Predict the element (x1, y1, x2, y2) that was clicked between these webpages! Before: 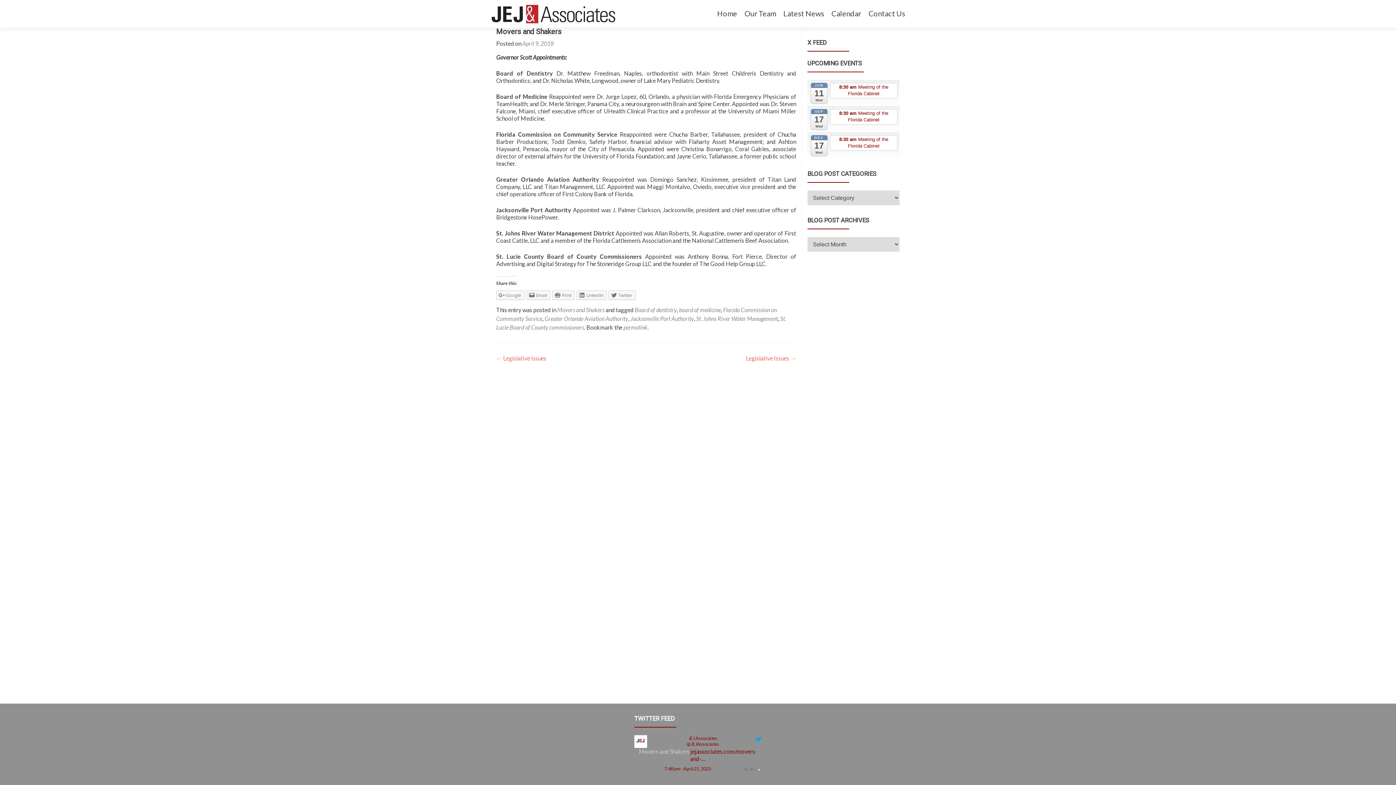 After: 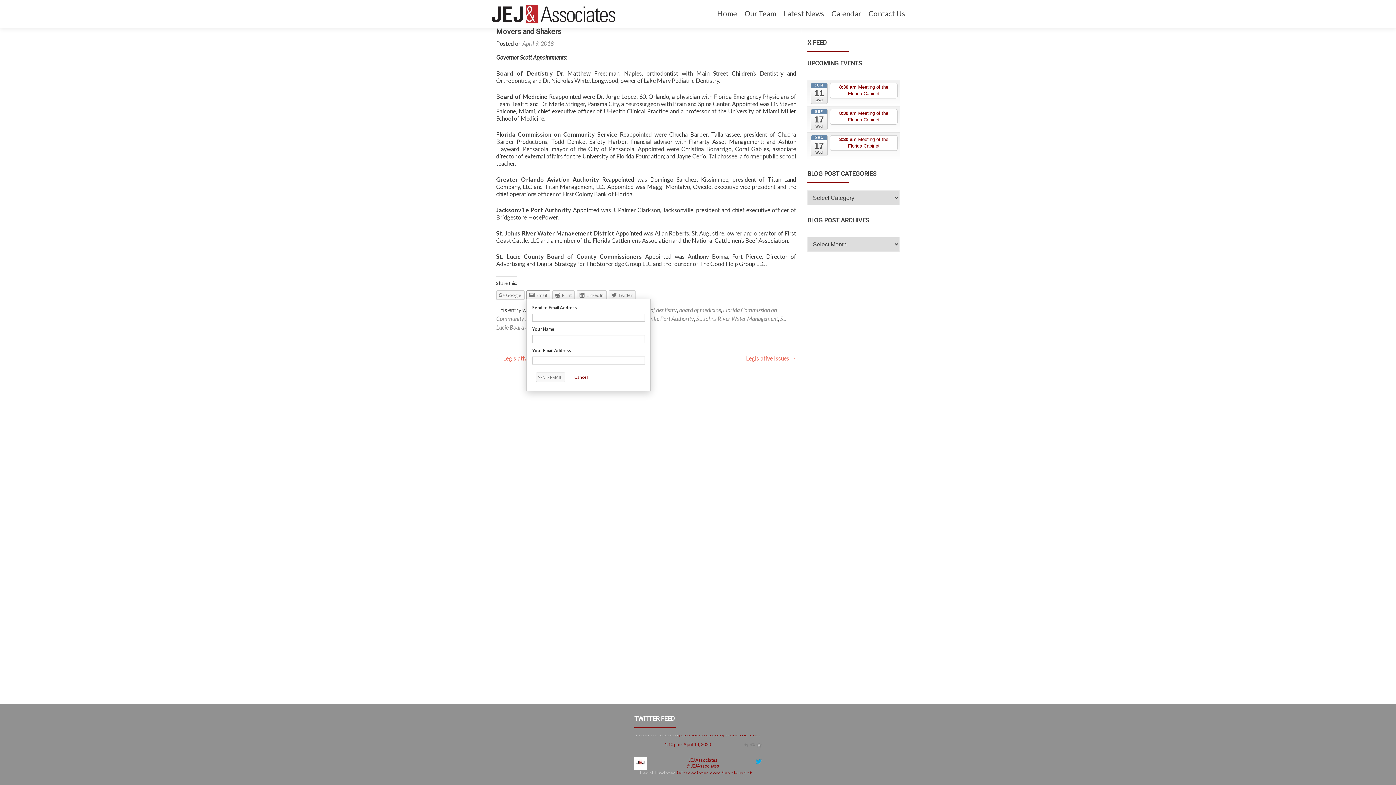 Action: label: Email bbox: (526, 290, 550, 300)